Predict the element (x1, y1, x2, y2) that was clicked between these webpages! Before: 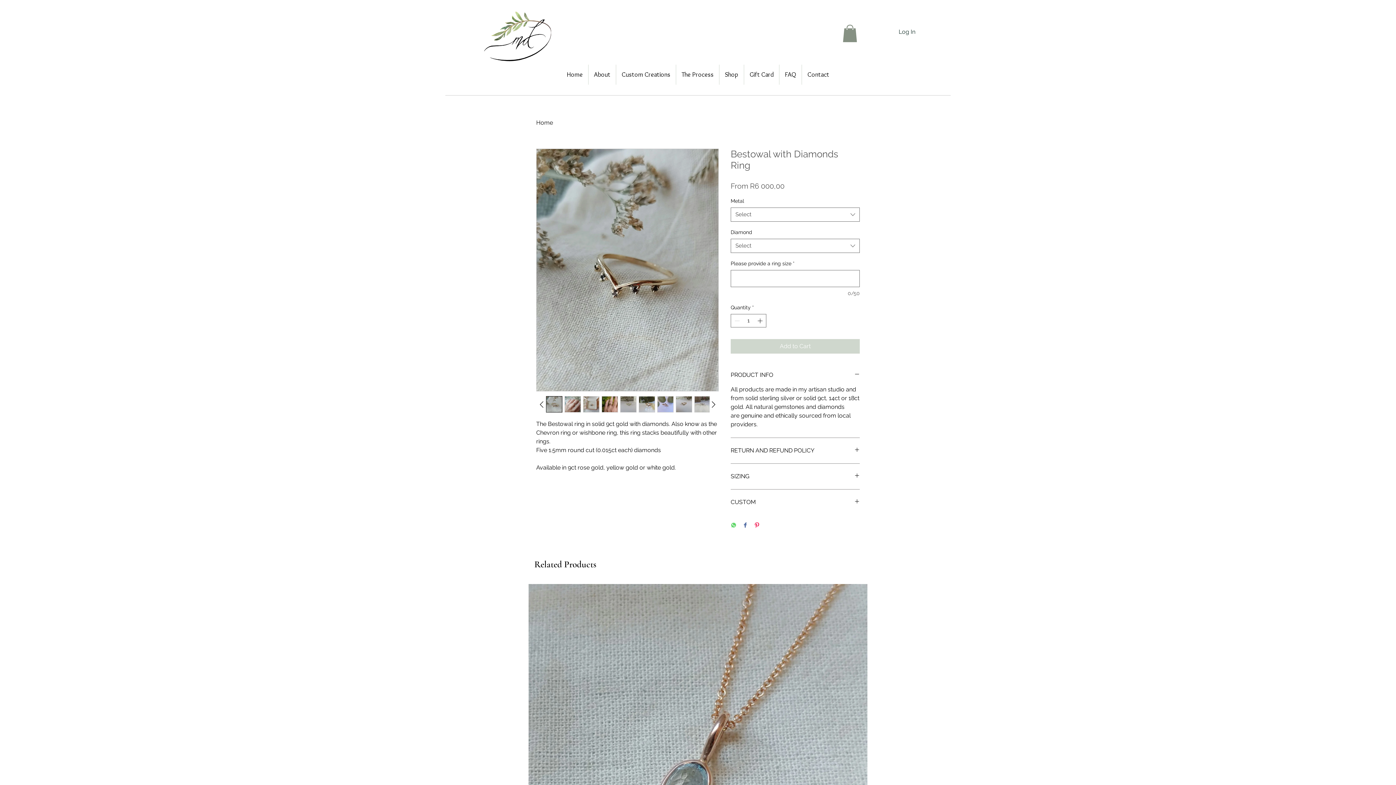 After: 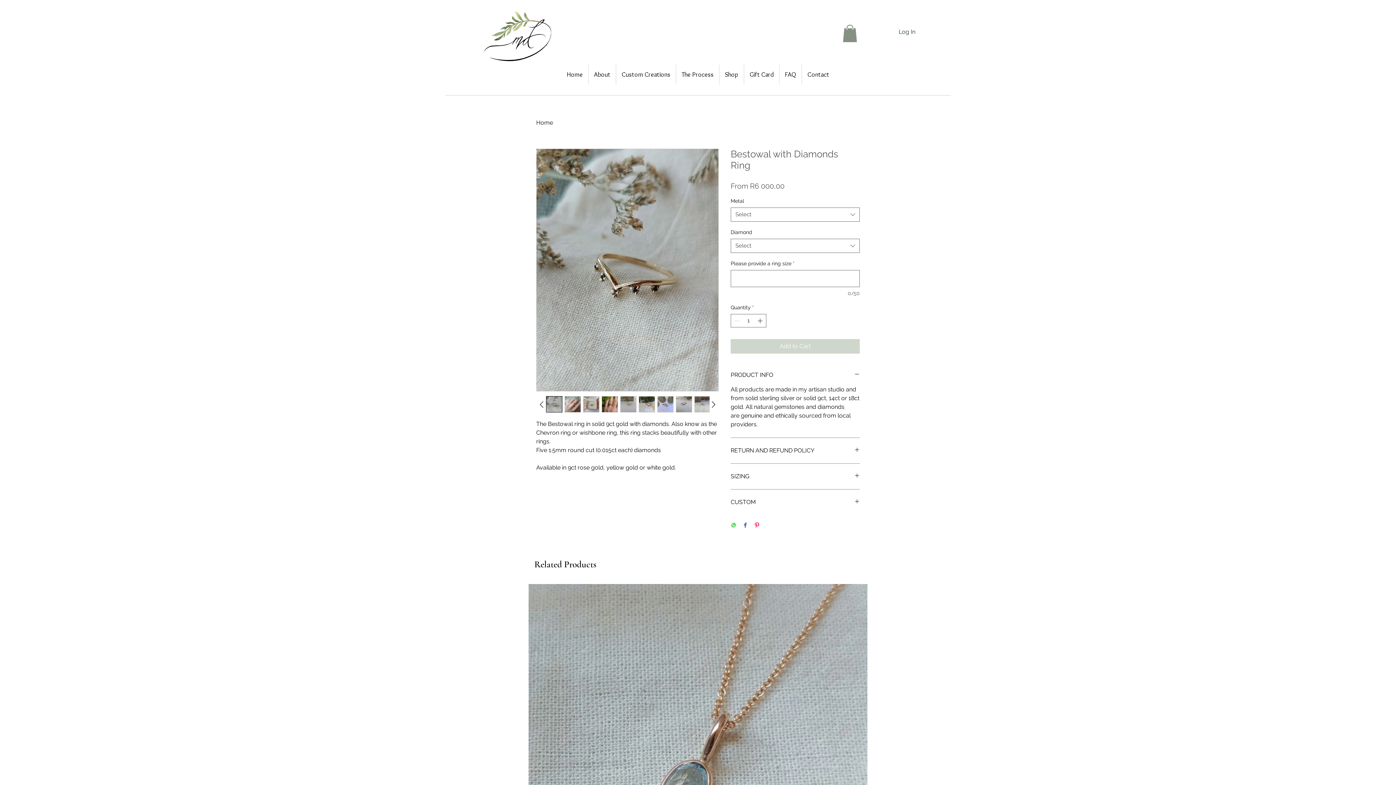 Action: bbox: (546, 396, 562, 412)